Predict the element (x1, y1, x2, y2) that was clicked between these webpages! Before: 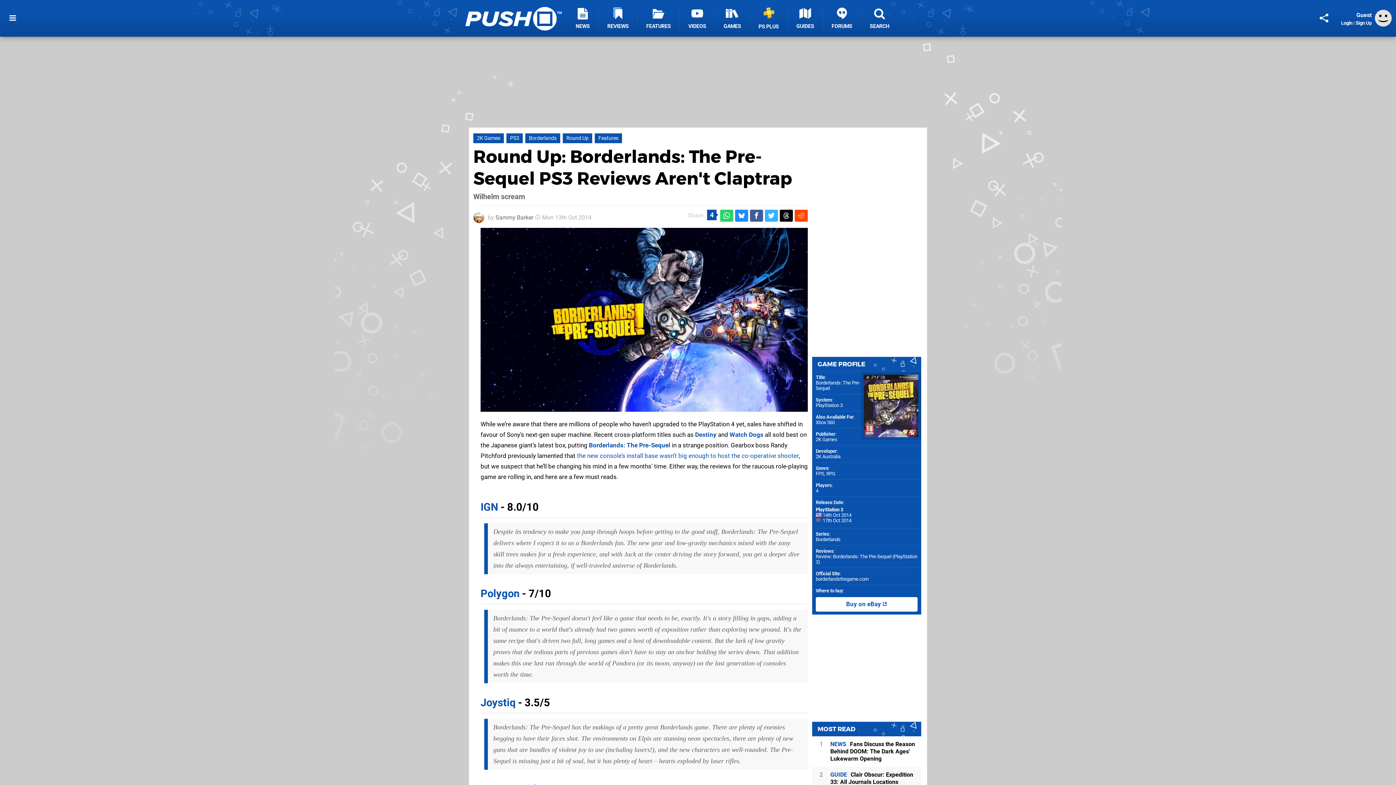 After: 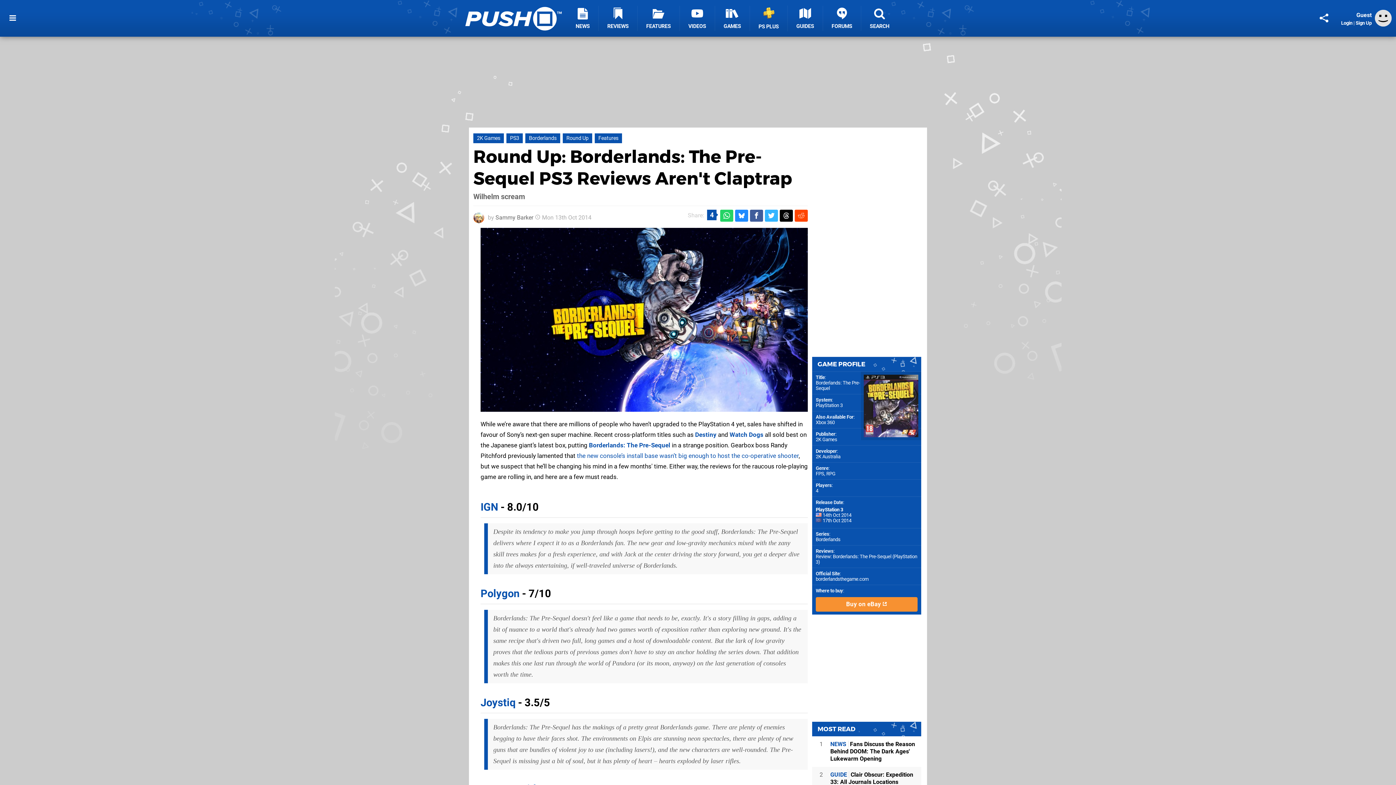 Action: label: Buy on eBay  bbox: (816, 597, 917, 612)